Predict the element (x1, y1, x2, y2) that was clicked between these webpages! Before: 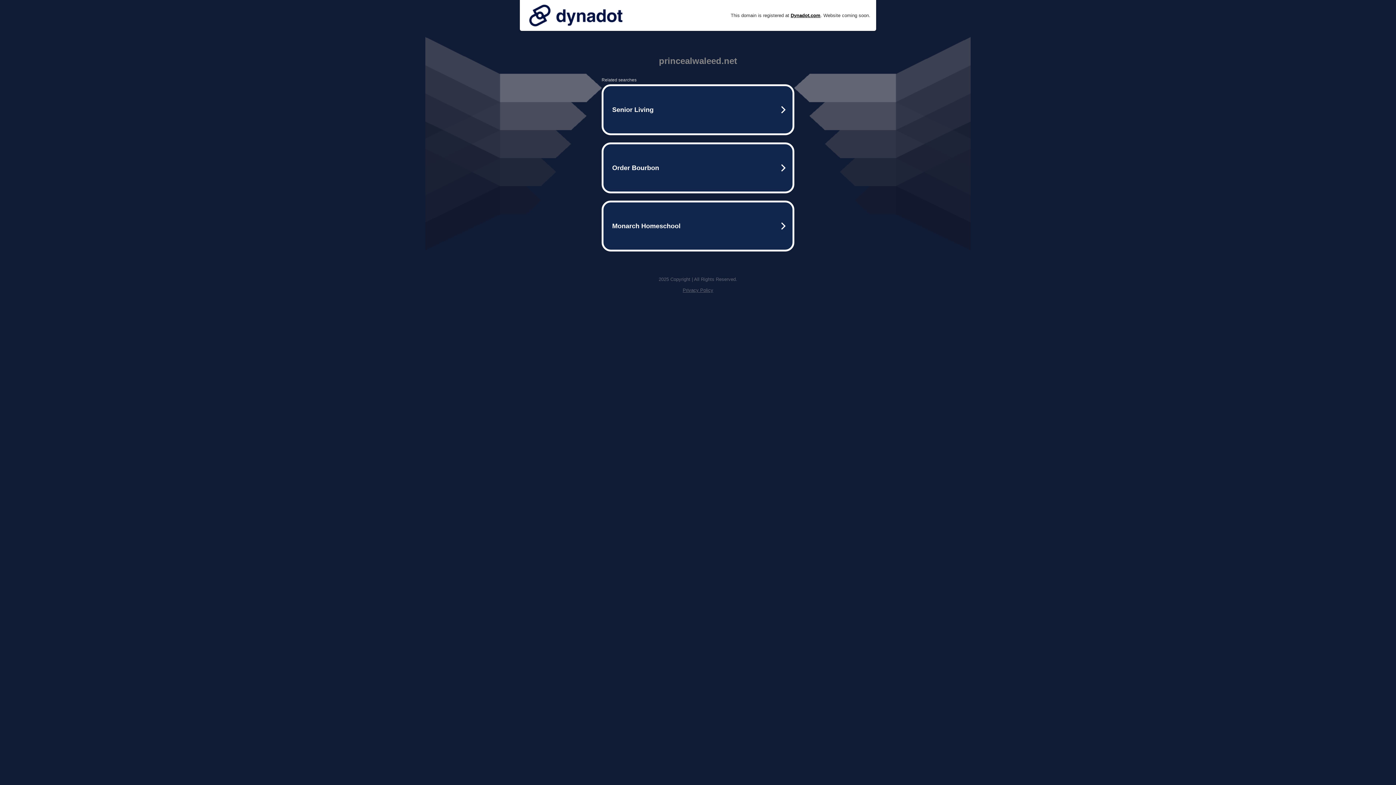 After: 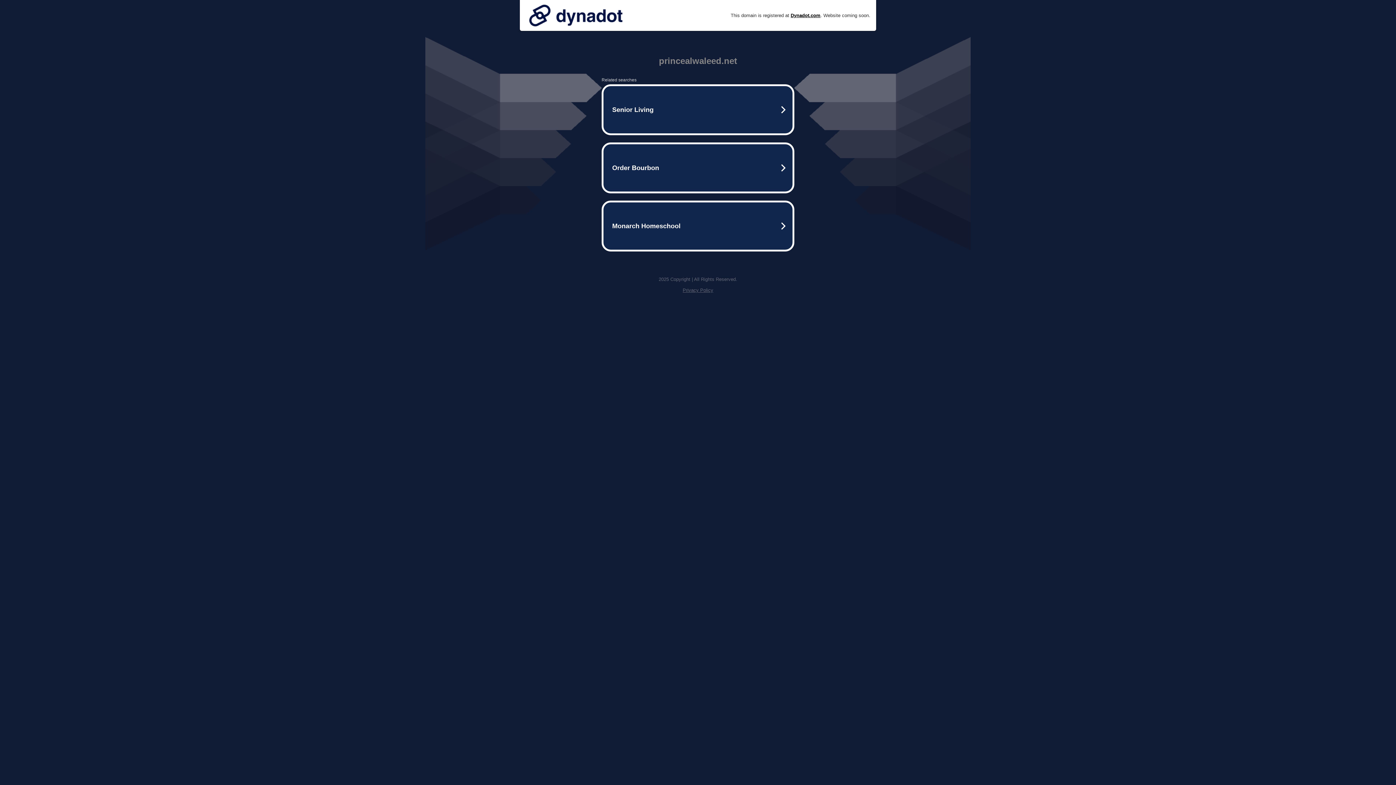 Action: bbox: (525, 0, 626, 30)